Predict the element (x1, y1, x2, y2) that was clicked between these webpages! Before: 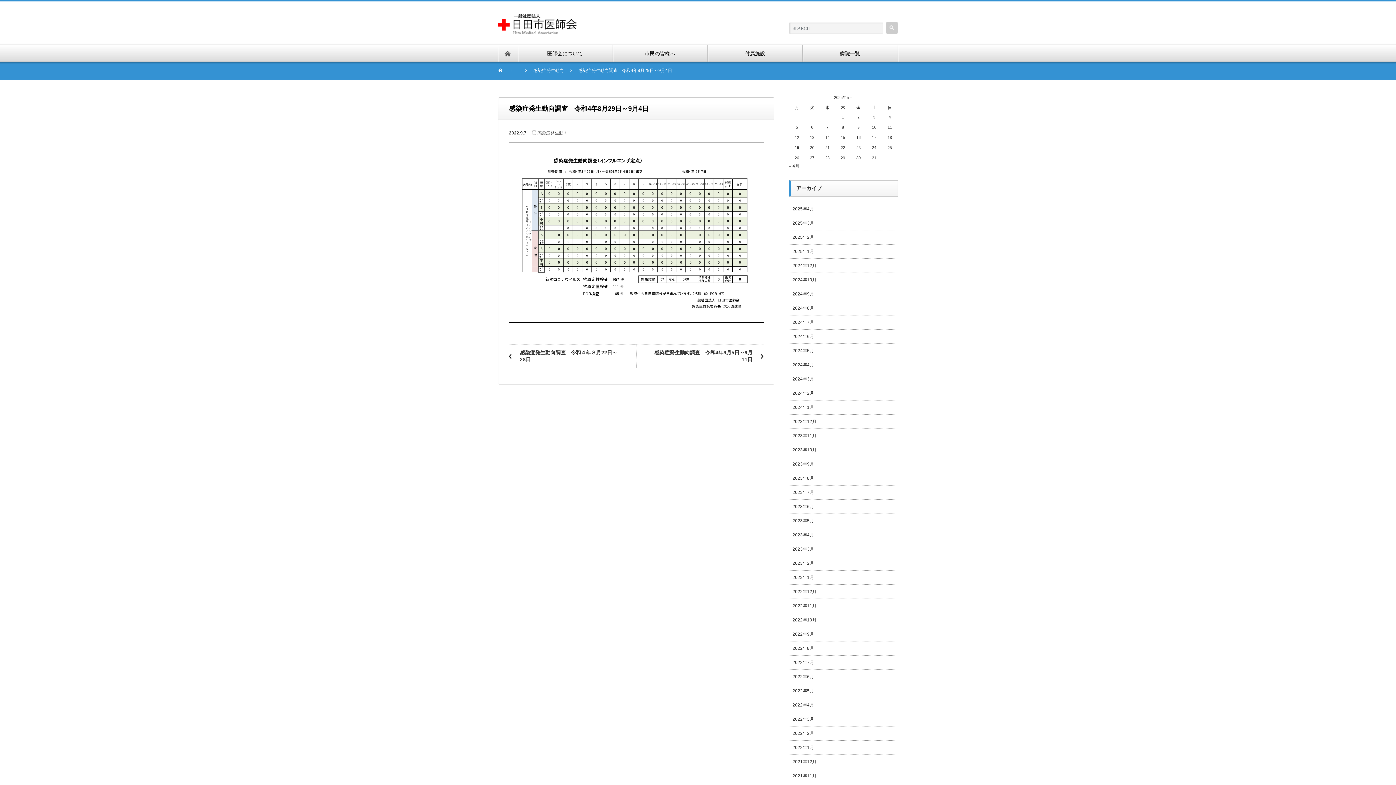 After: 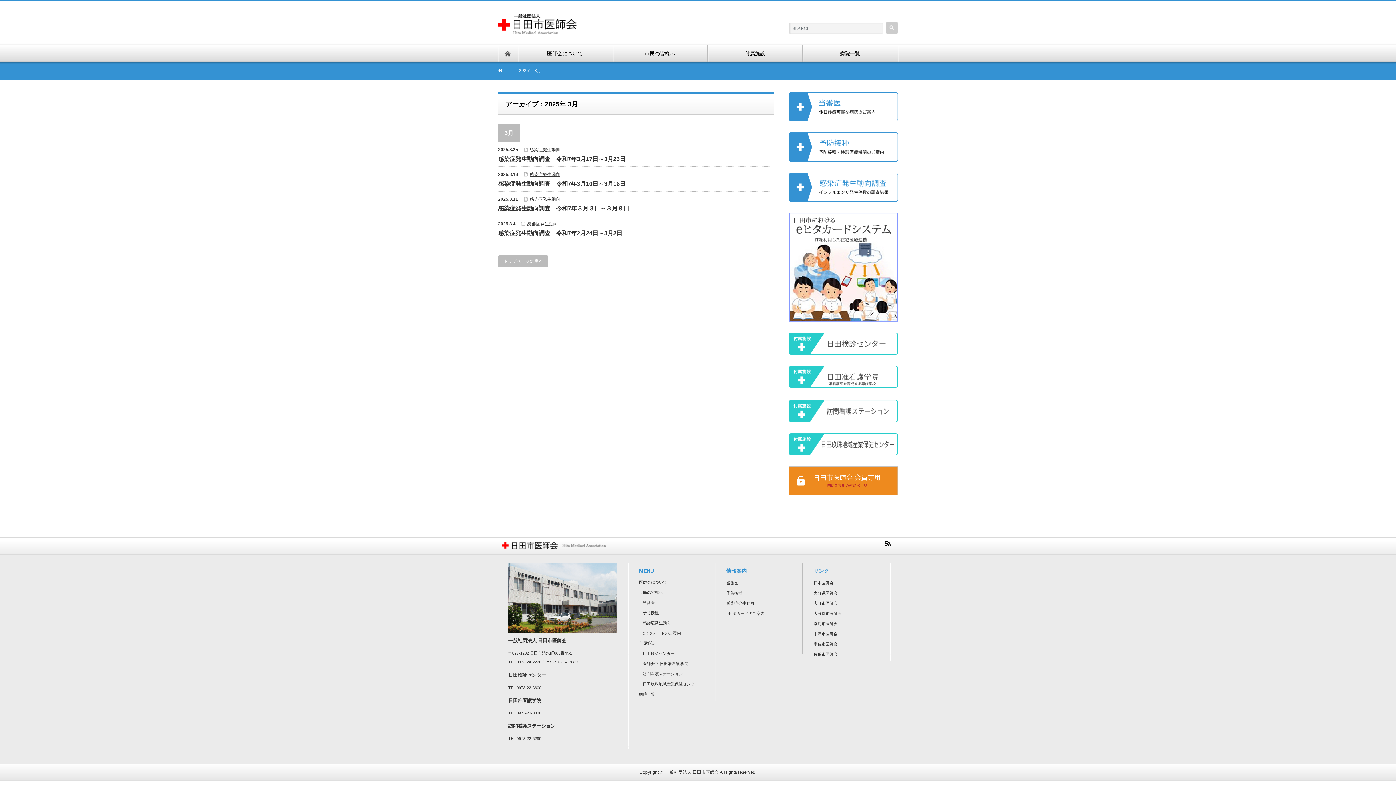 Action: bbox: (792, 220, 814, 225) label: 2025年3月